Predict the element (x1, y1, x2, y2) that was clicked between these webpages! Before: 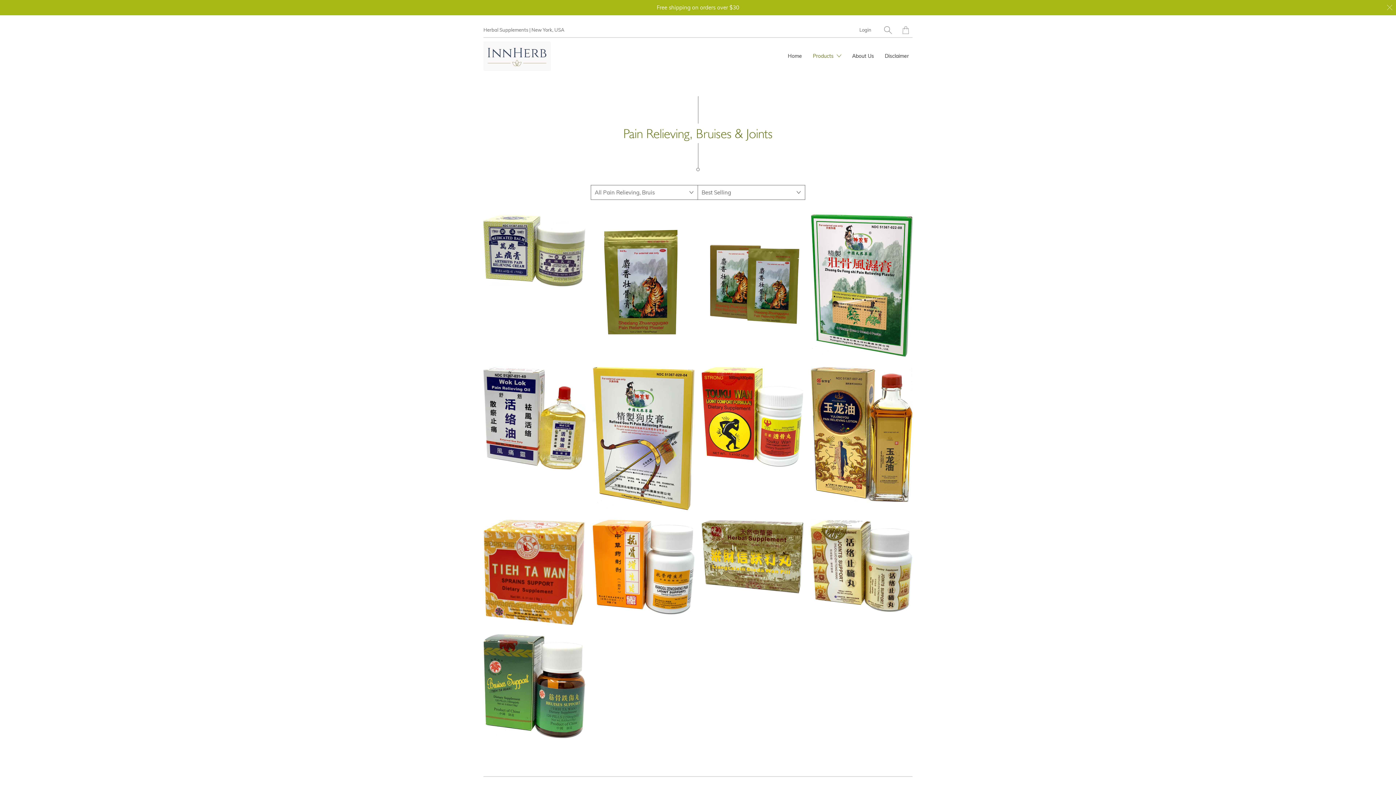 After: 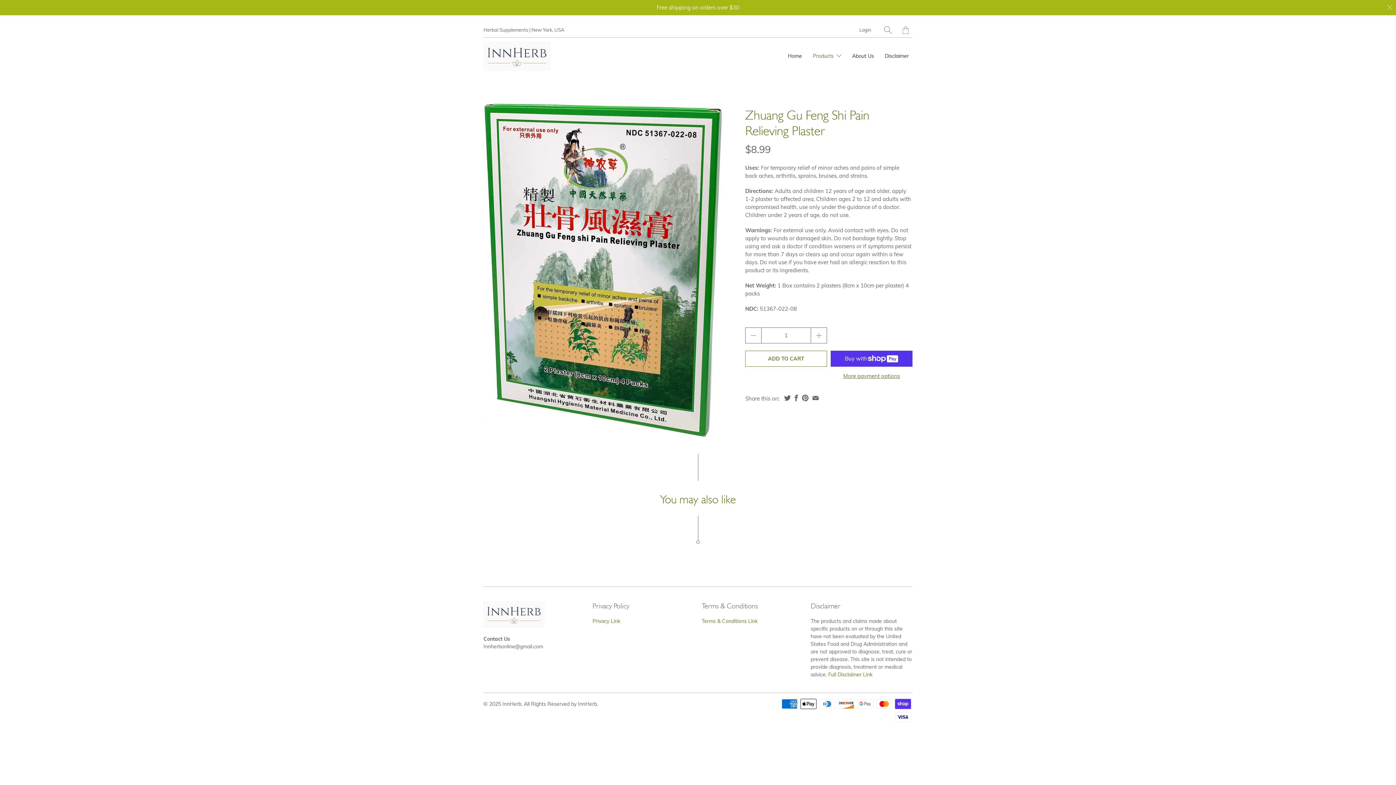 Action: label: Zhuang Gu Feng Shi Pain Relieving Plaster bbox: (810, 214, 912, 357)